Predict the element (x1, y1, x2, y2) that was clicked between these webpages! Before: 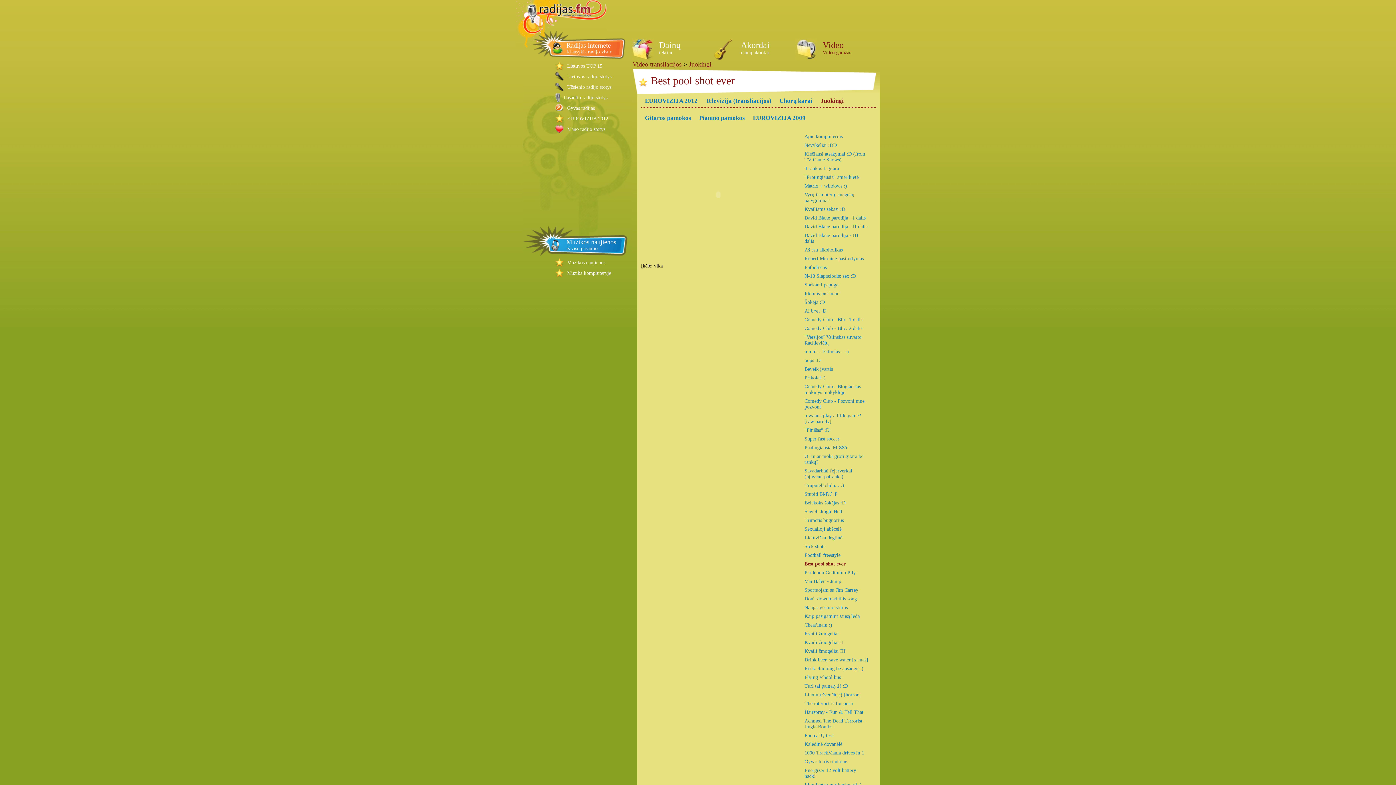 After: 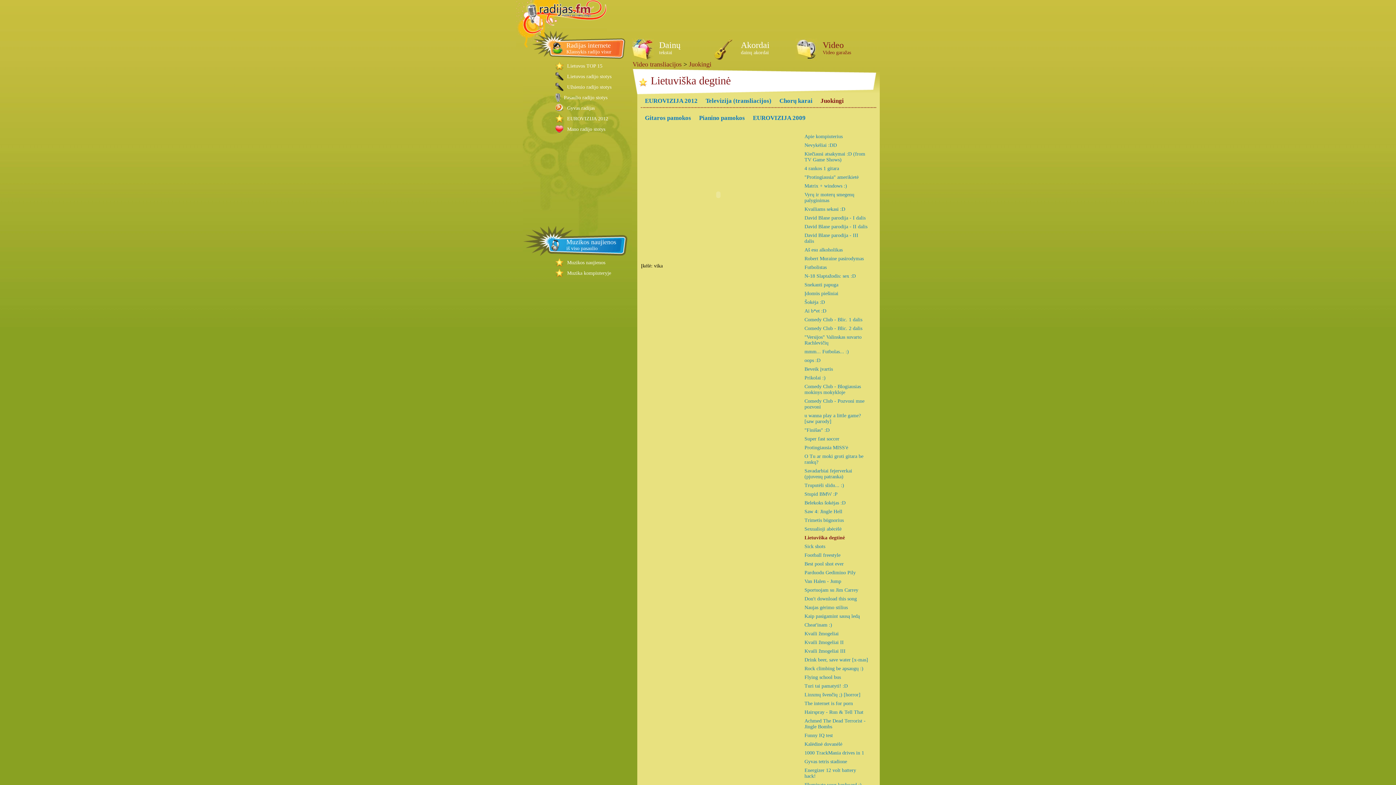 Action: bbox: (804, 535, 842, 540) label: Lietuviška degtinė